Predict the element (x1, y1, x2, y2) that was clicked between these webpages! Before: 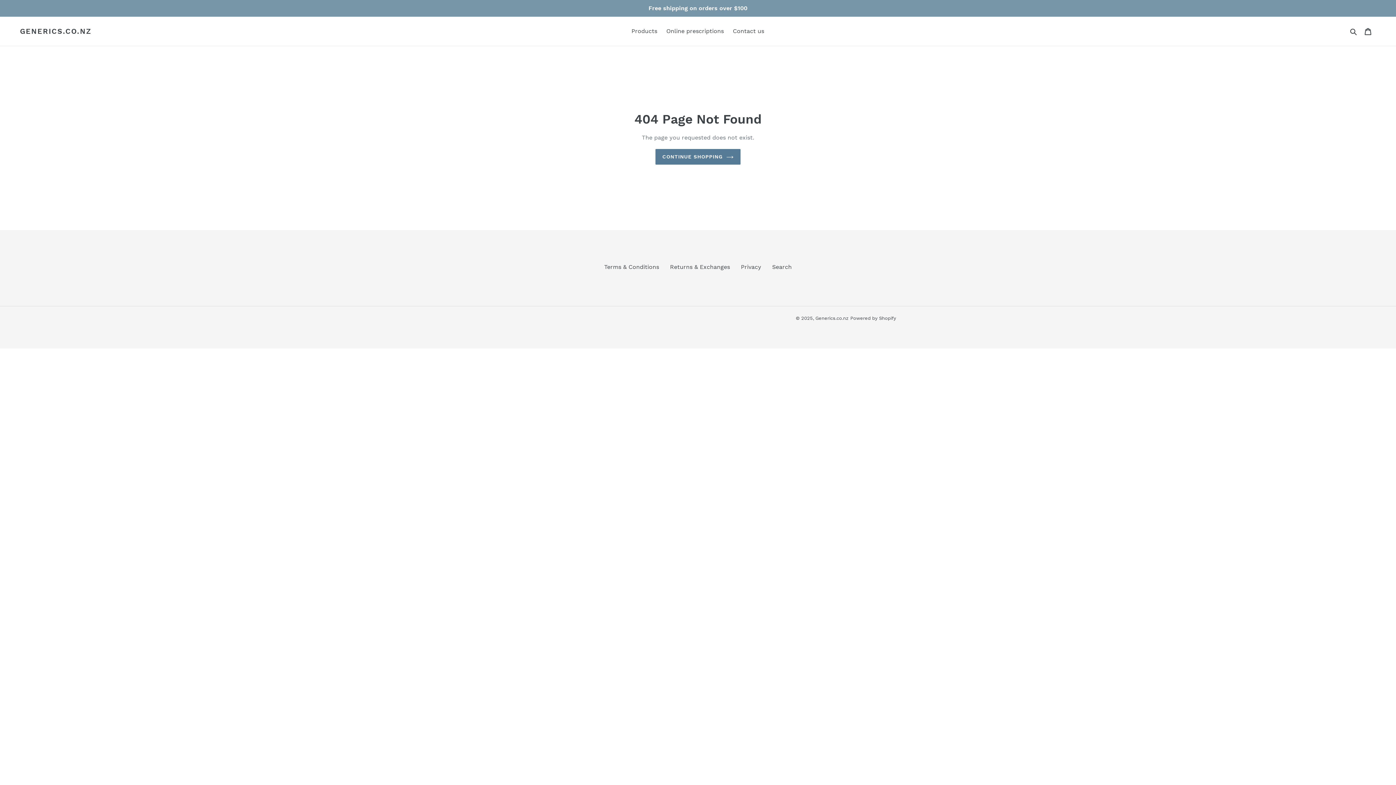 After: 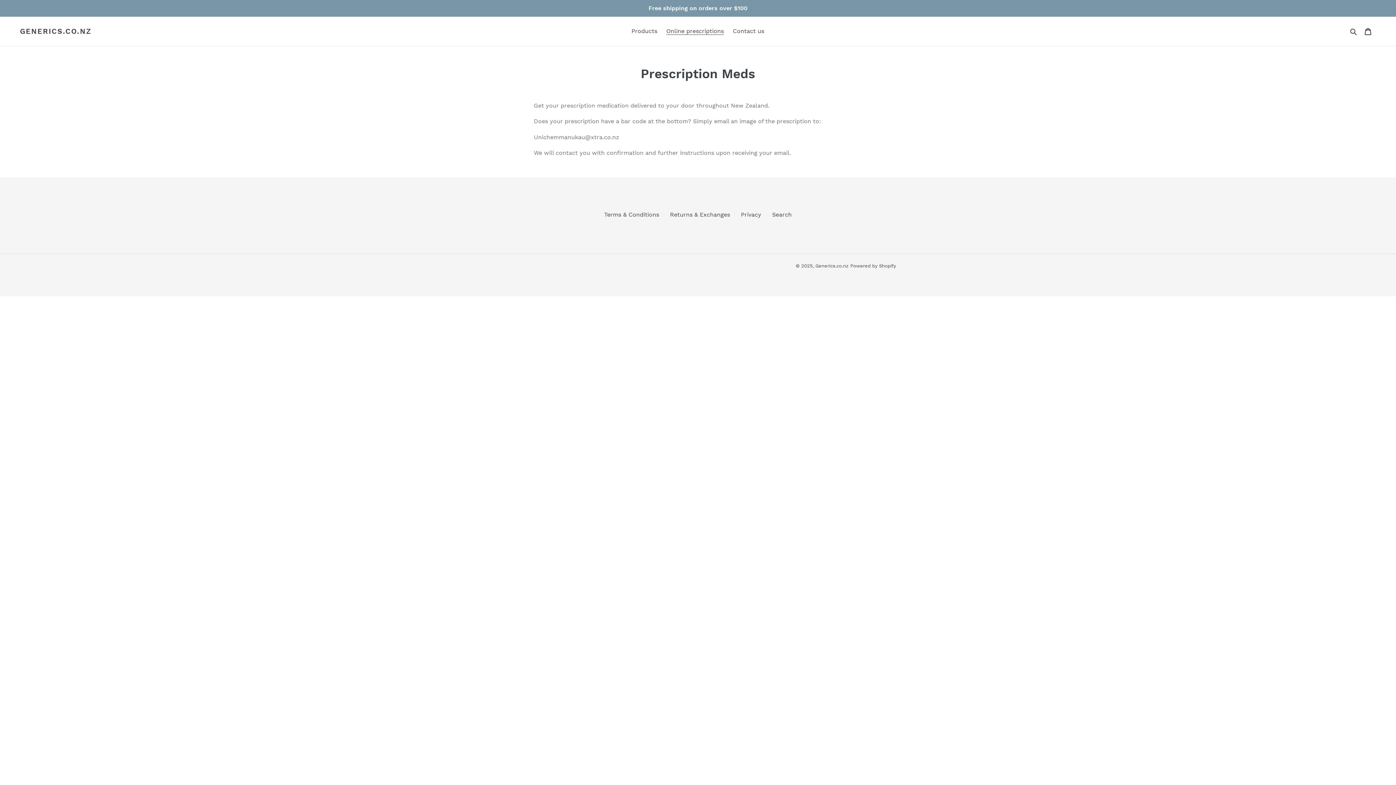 Action: label: Online prescriptions bbox: (662, 25, 727, 36)